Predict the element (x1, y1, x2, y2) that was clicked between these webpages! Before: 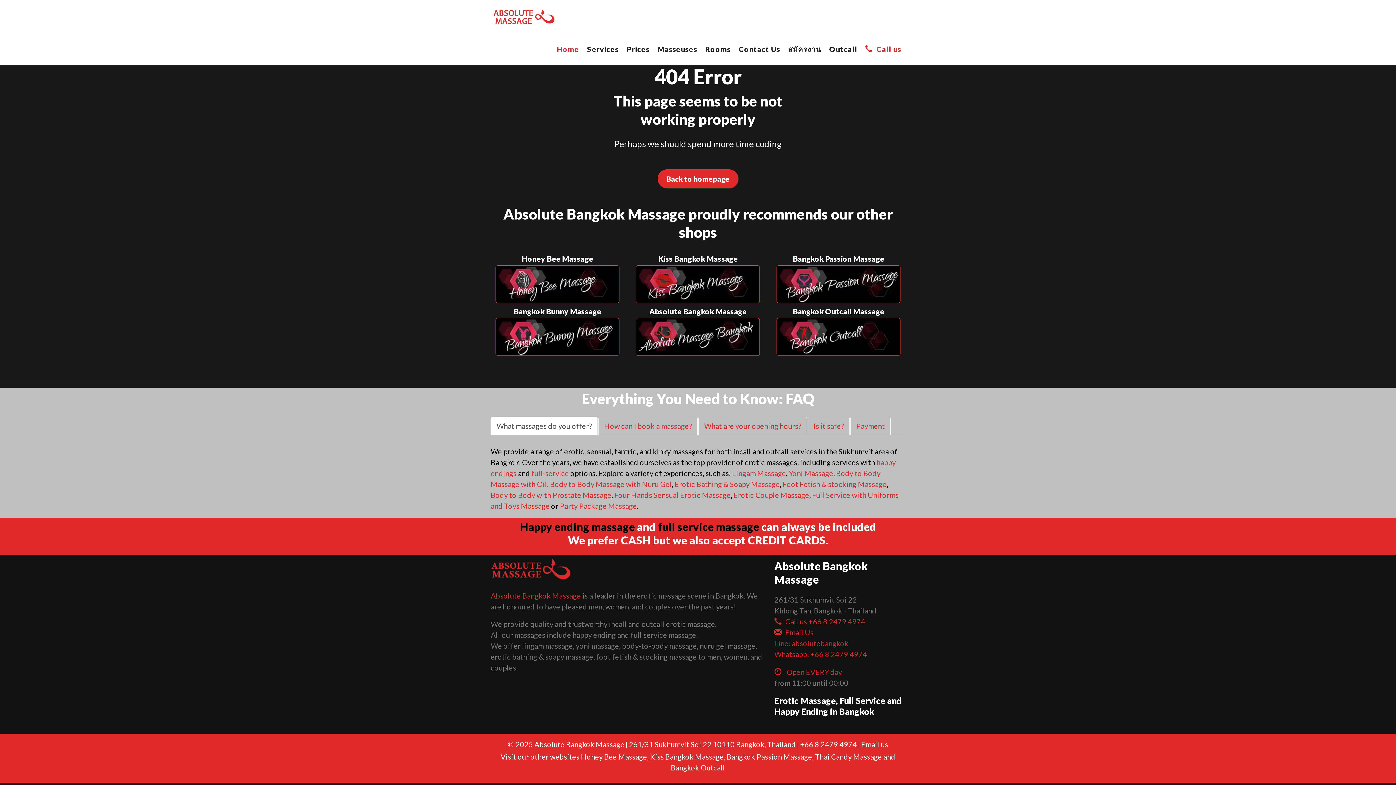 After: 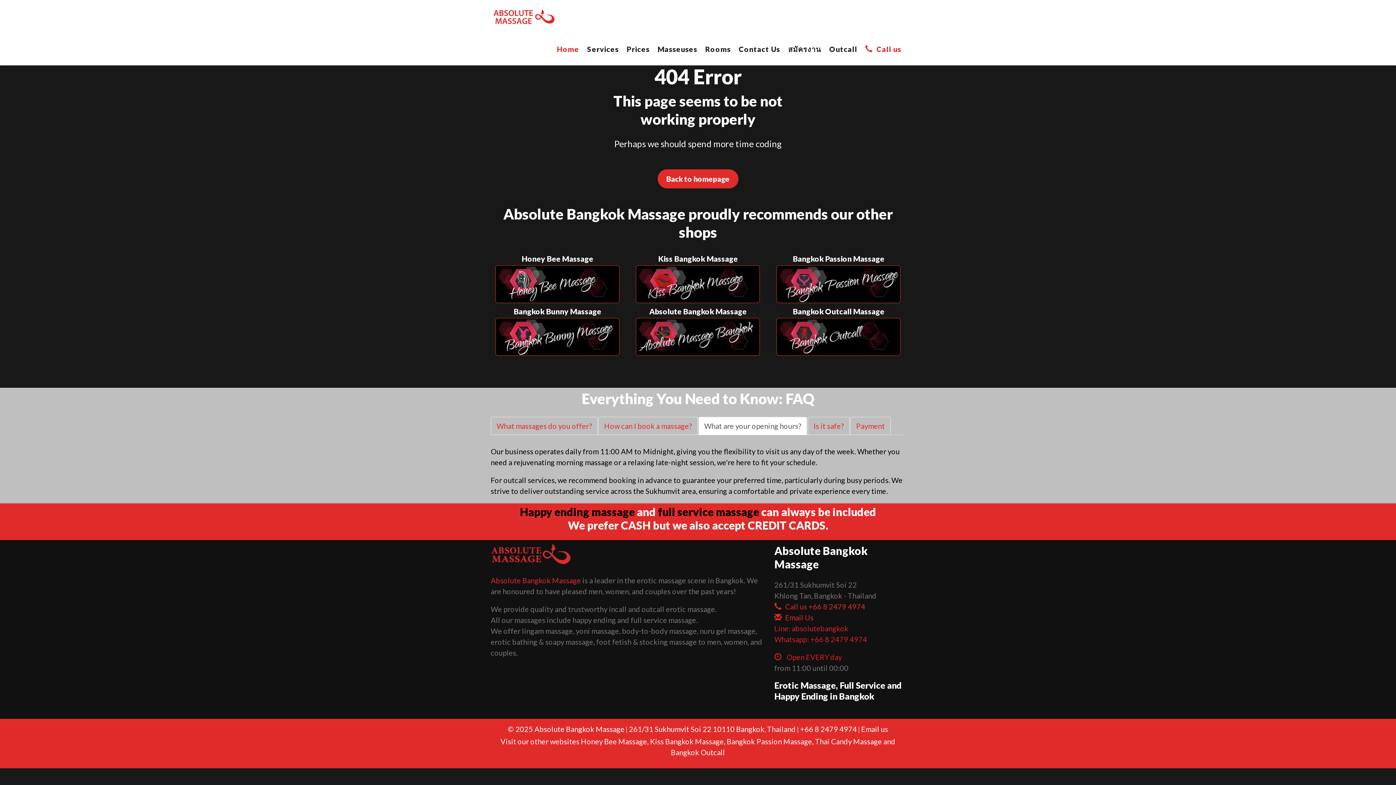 Action: bbox: (698, 417, 807, 435) label: What are your opening hours?